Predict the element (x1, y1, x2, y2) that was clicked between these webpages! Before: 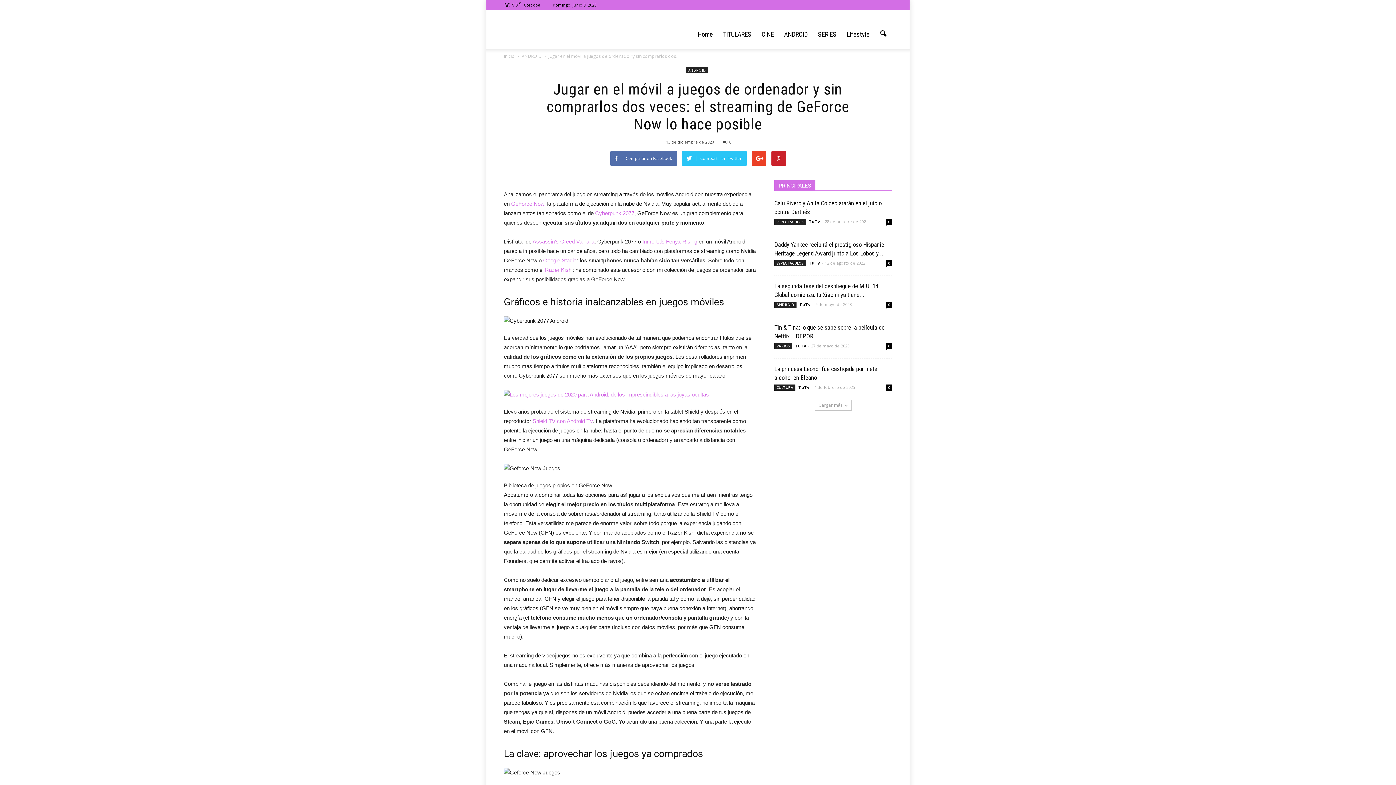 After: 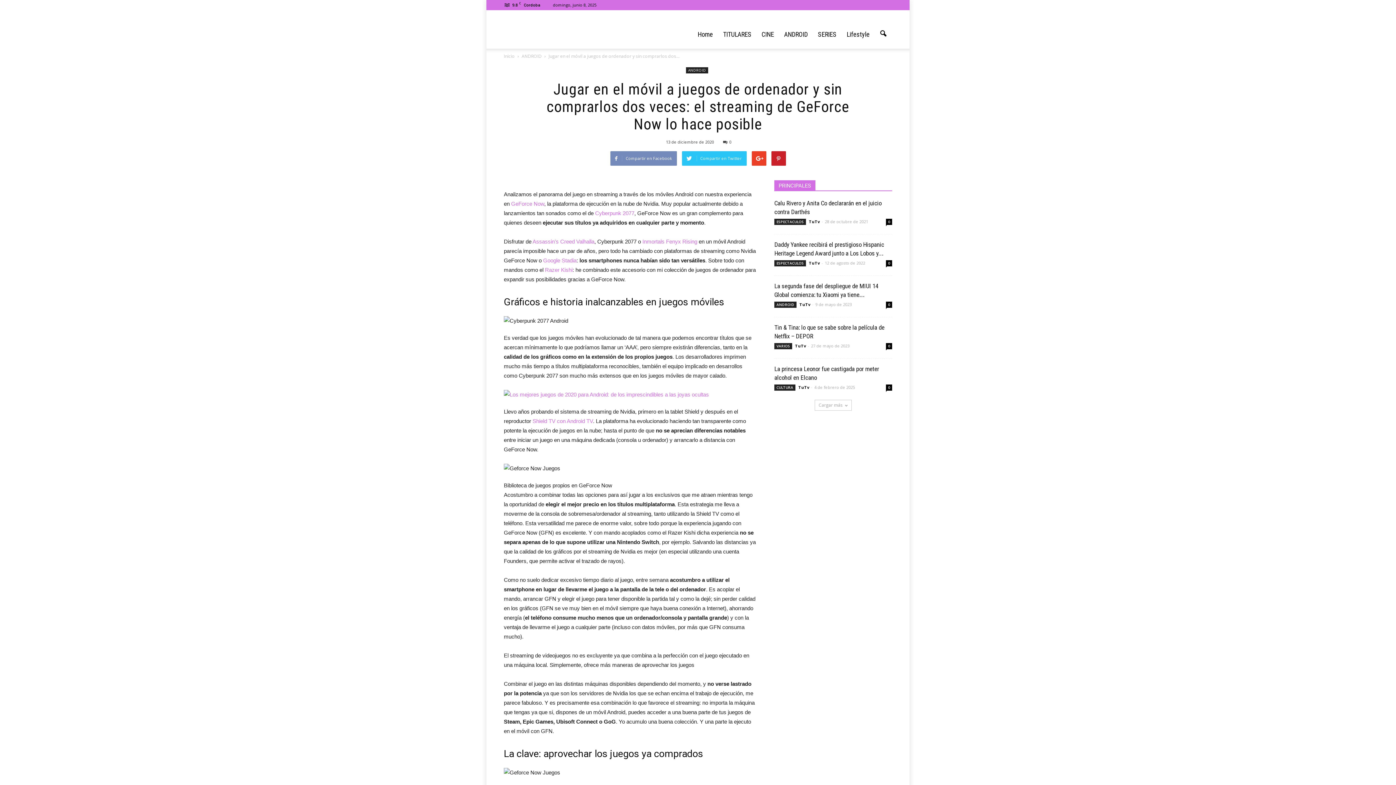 Action: bbox: (610, 151, 676, 165) label: Compartir en Facebook